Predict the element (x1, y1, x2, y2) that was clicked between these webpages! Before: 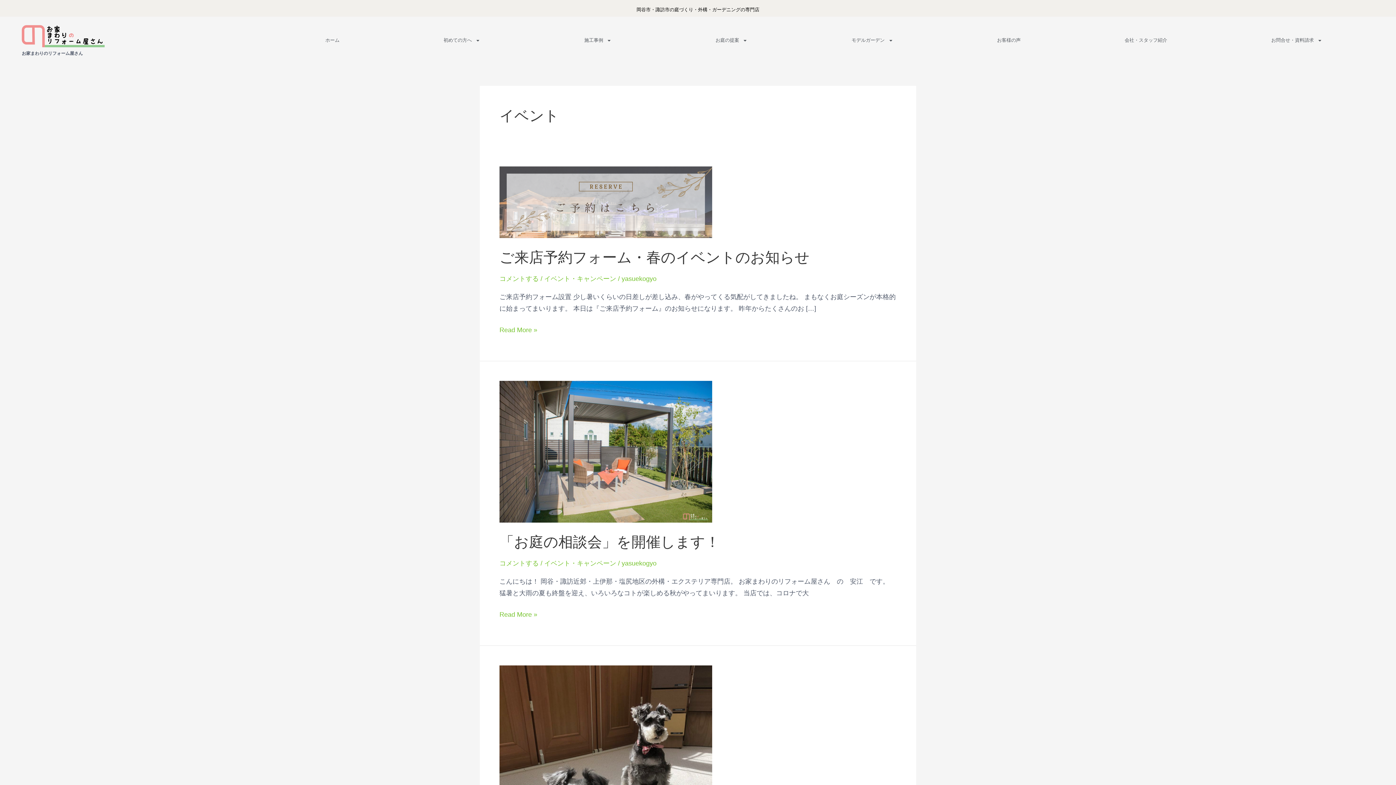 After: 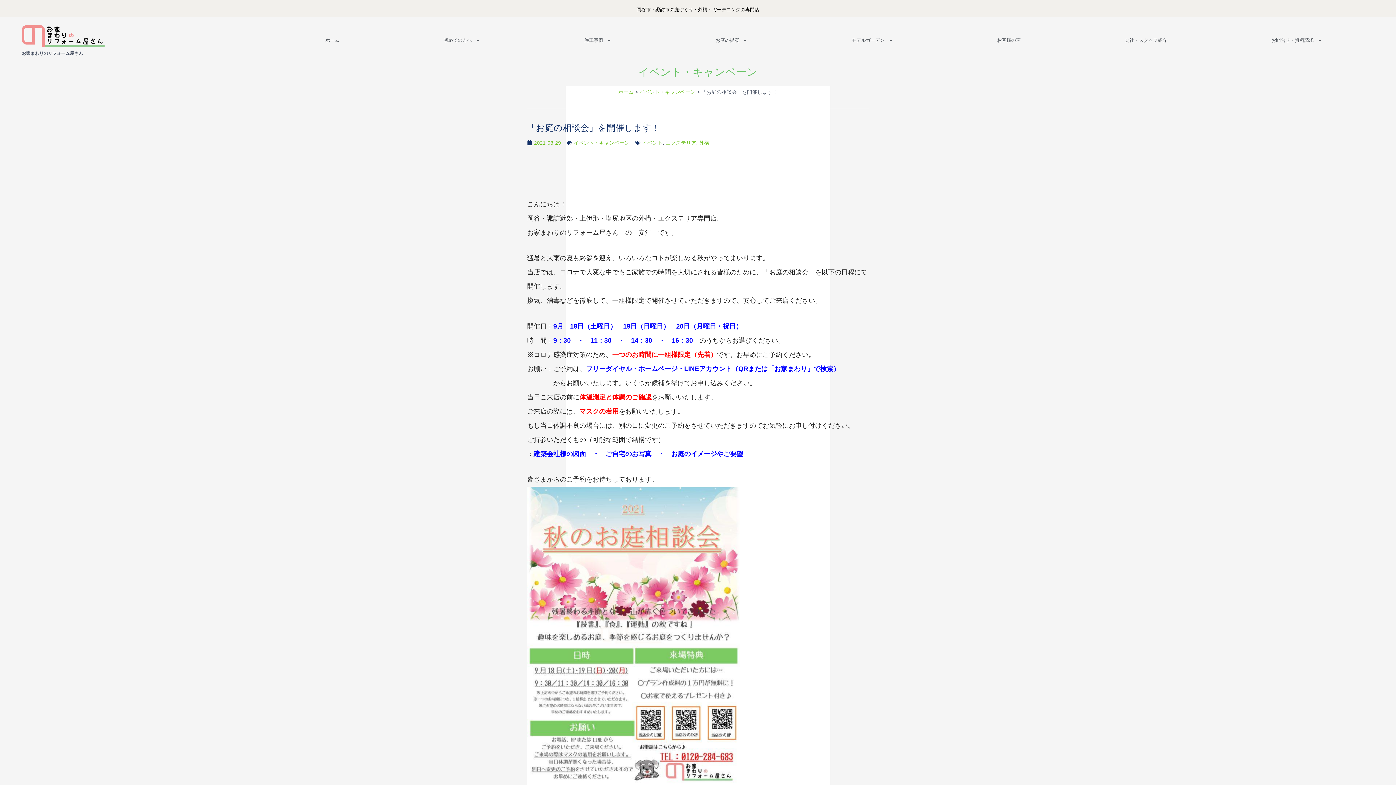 Action: label: コメントする bbox: (499, 559, 538, 567)